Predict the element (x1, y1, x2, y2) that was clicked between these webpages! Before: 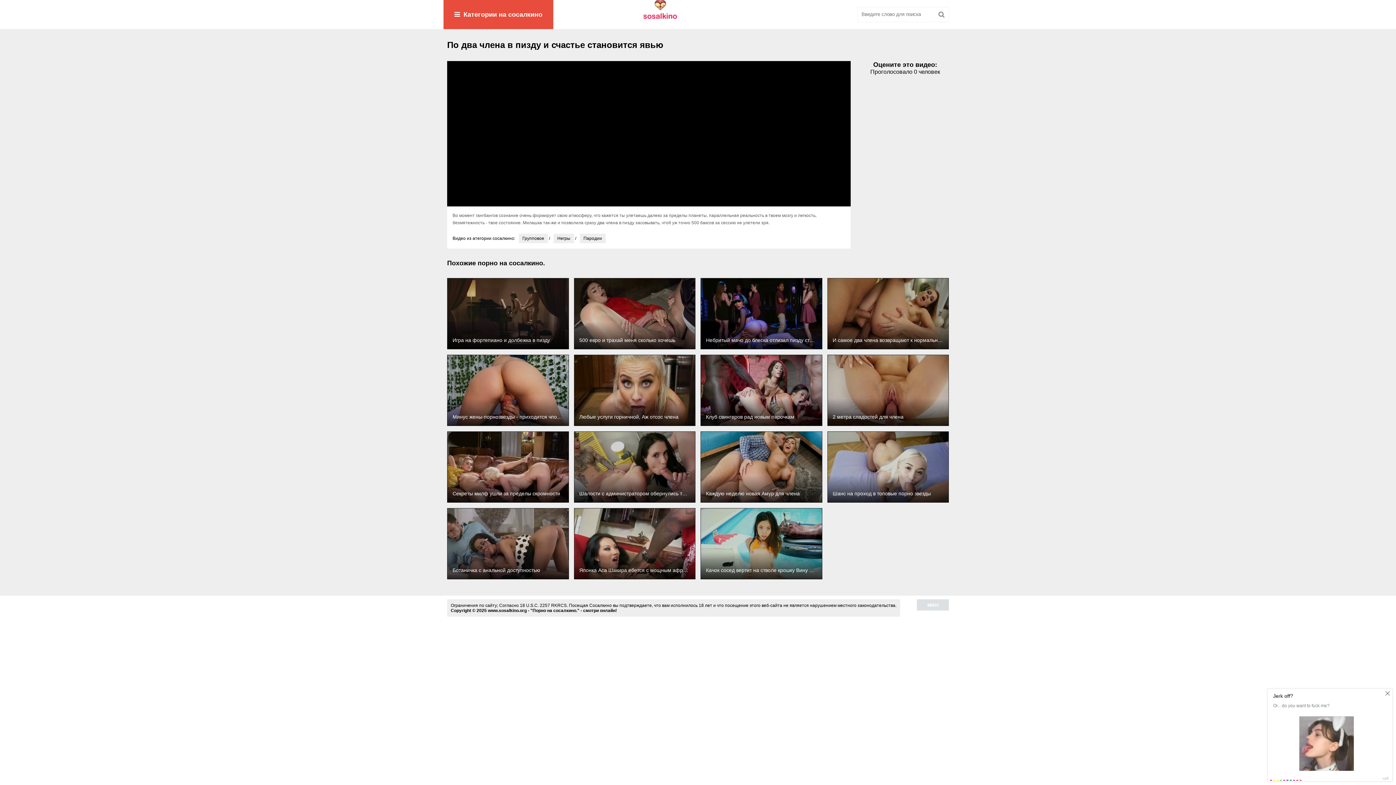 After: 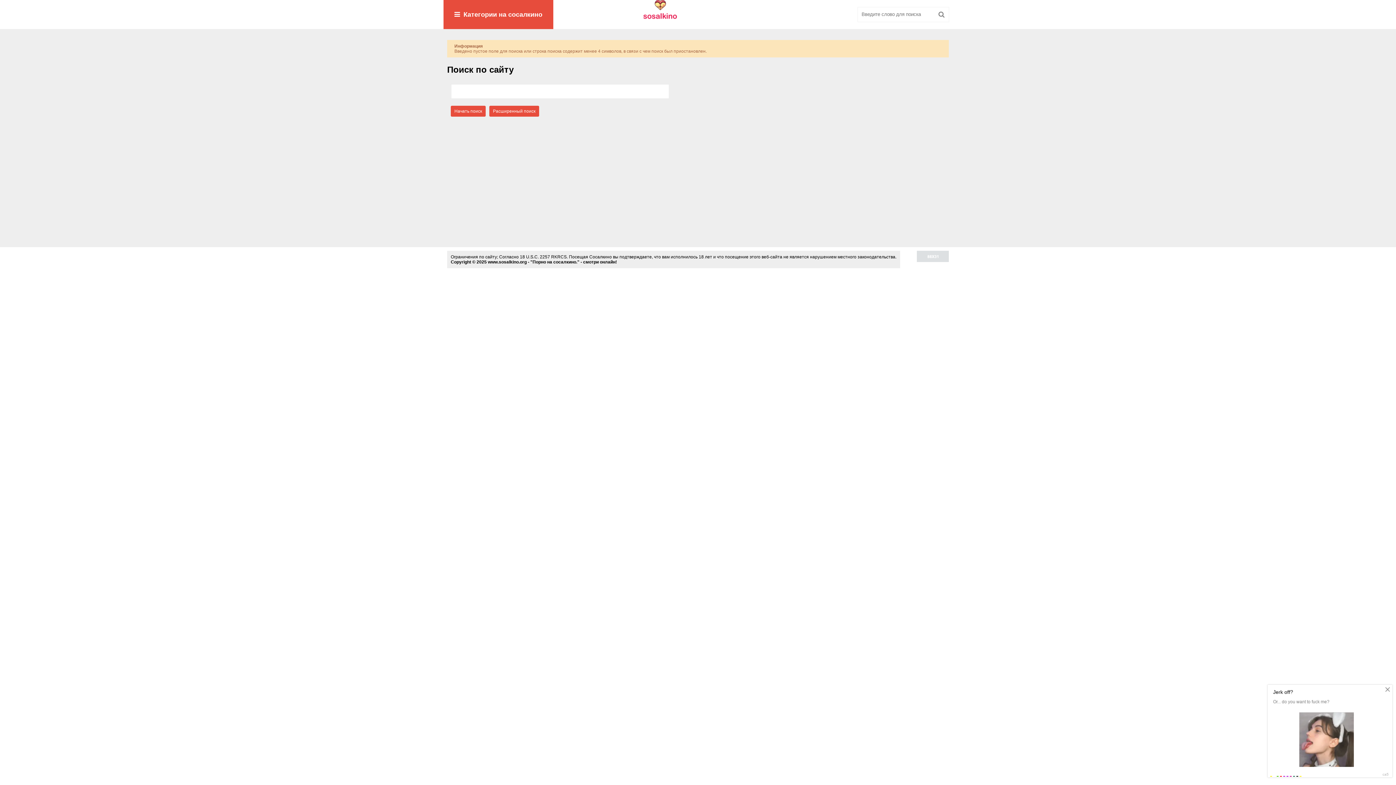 Action: bbox: (934, 7, 949, 21)